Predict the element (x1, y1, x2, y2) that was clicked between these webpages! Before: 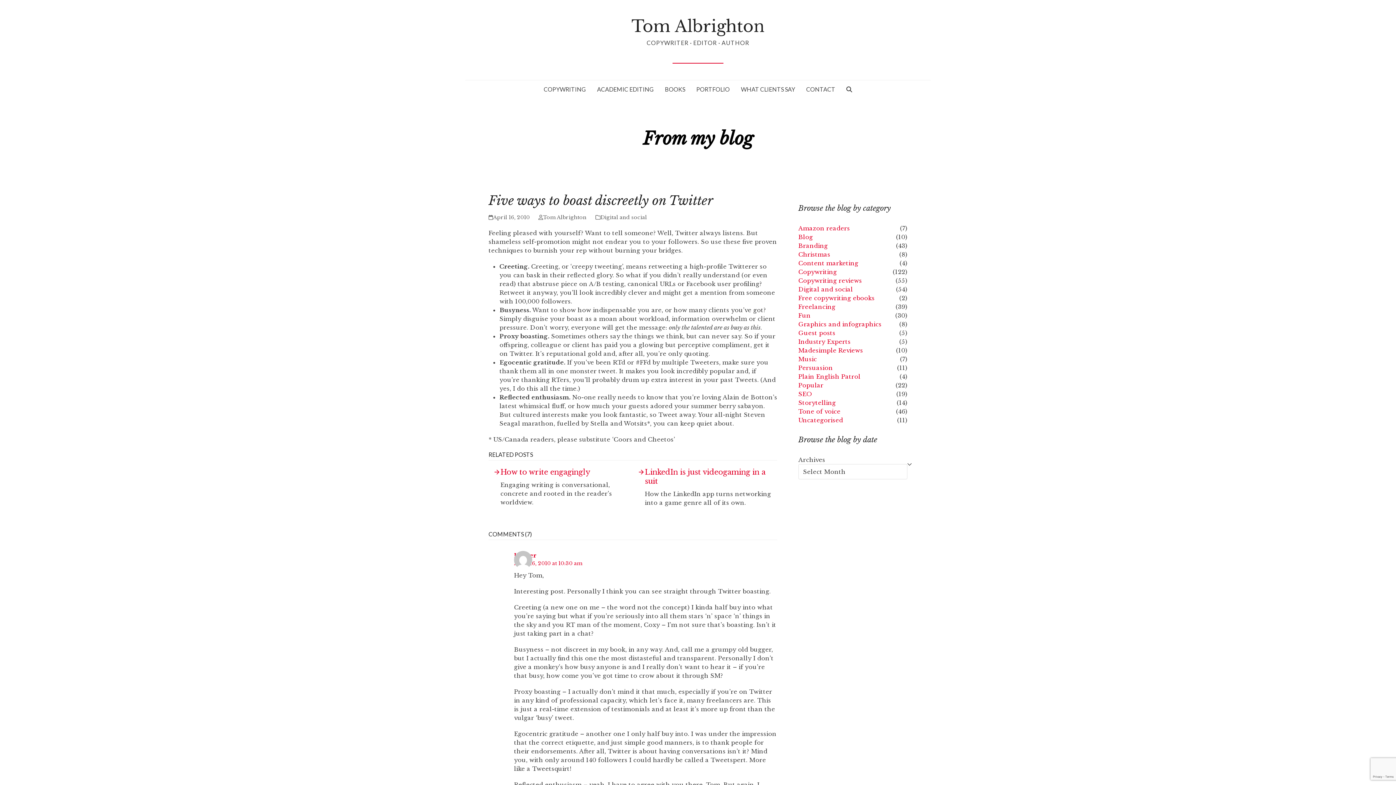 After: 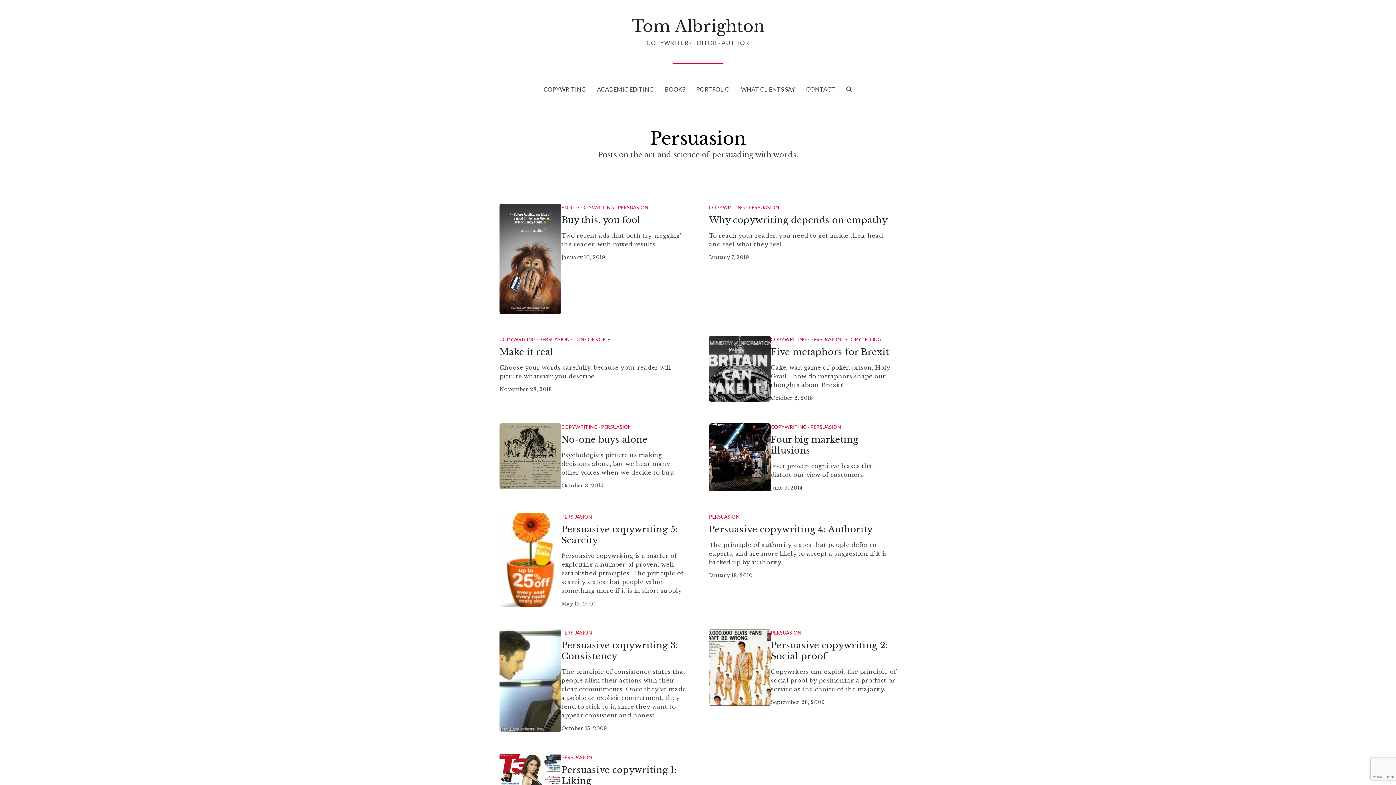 Action: label: Persuasion bbox: (798, 364, 833, 371)